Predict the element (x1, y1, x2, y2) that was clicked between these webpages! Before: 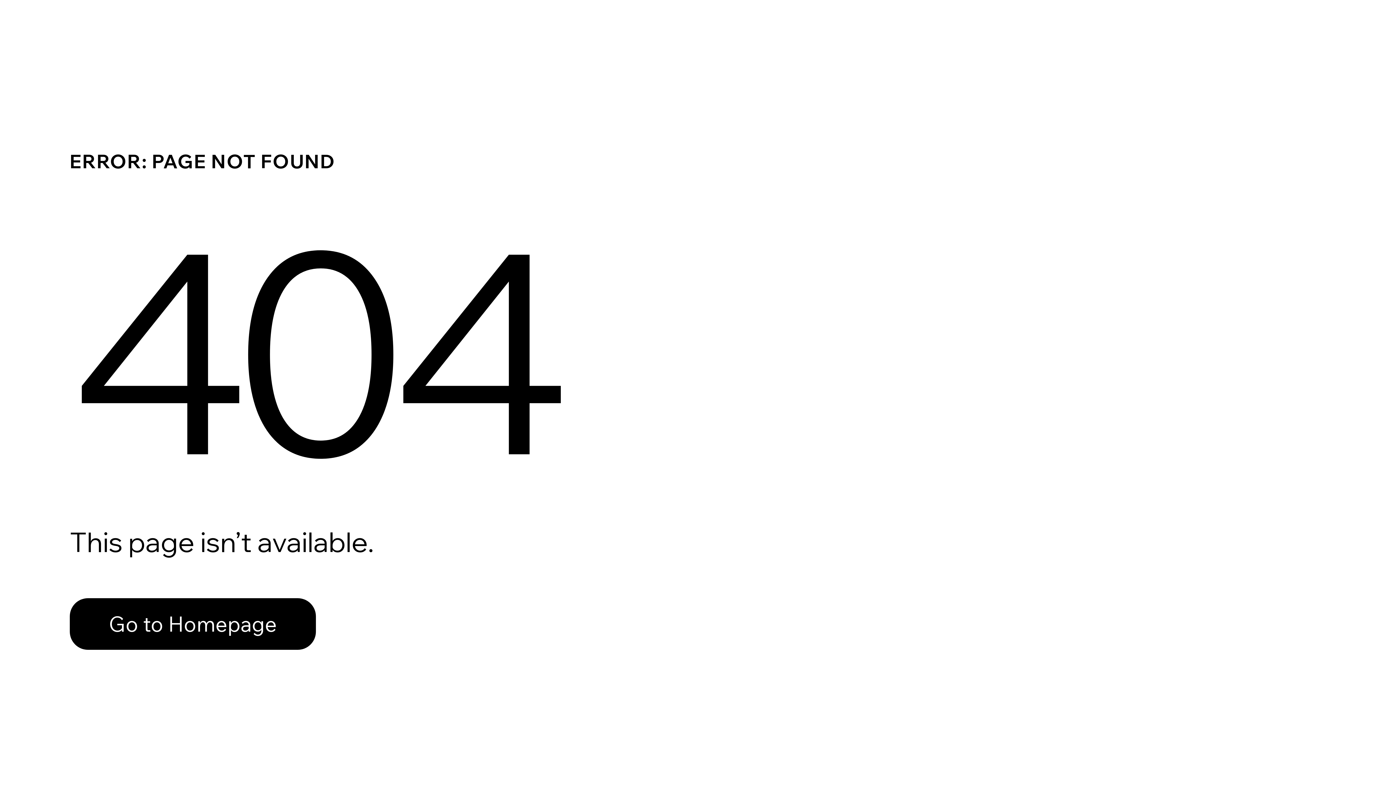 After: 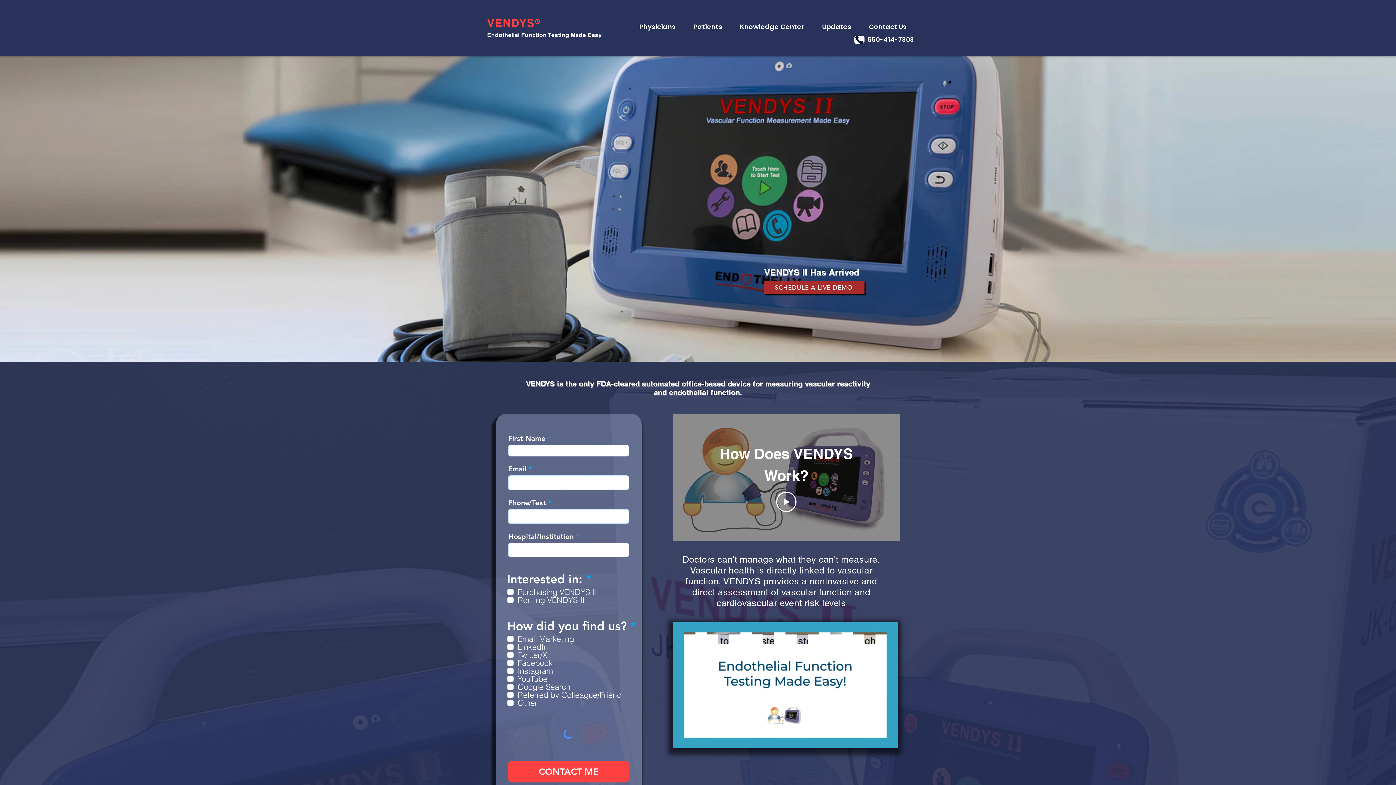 Action: bbox: (69, 582, 768, 659) label: Go to Homepage